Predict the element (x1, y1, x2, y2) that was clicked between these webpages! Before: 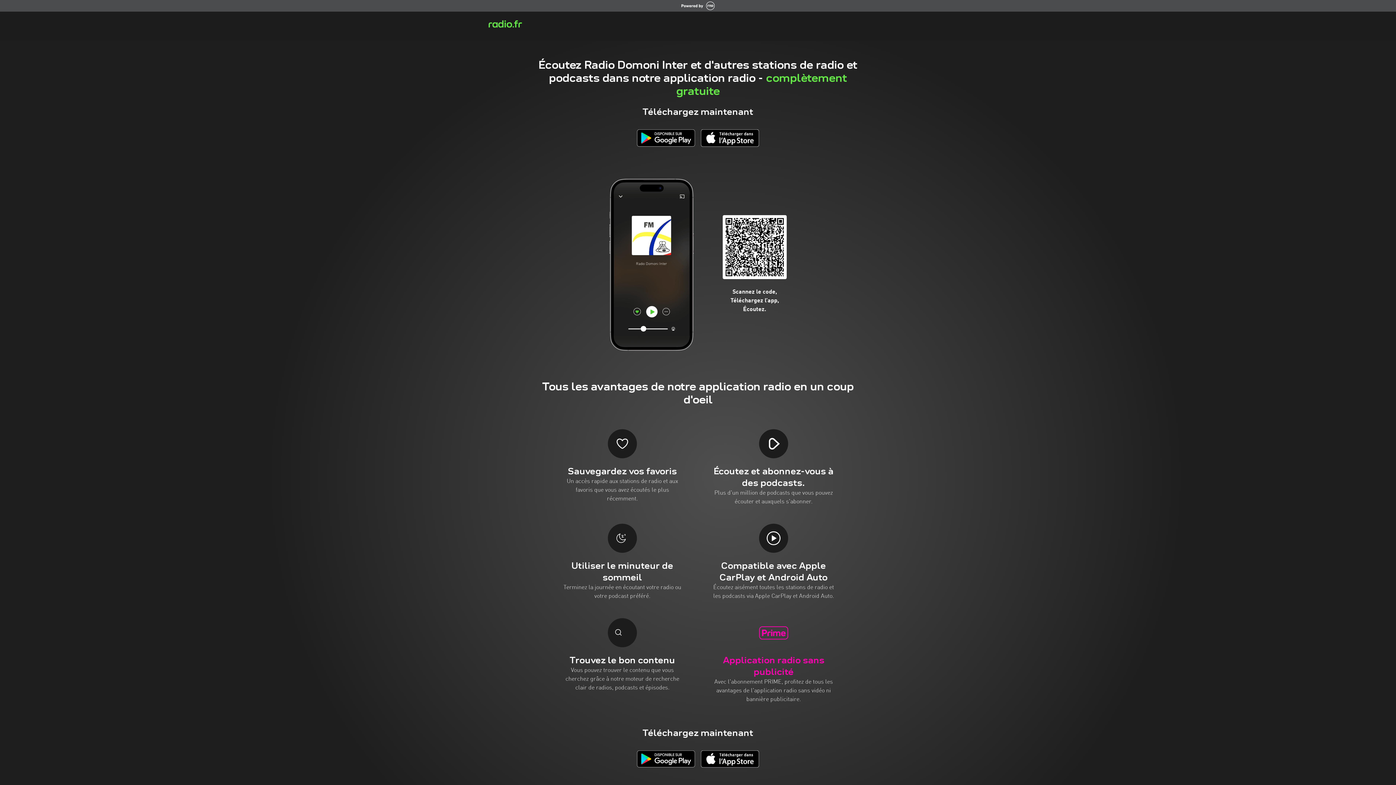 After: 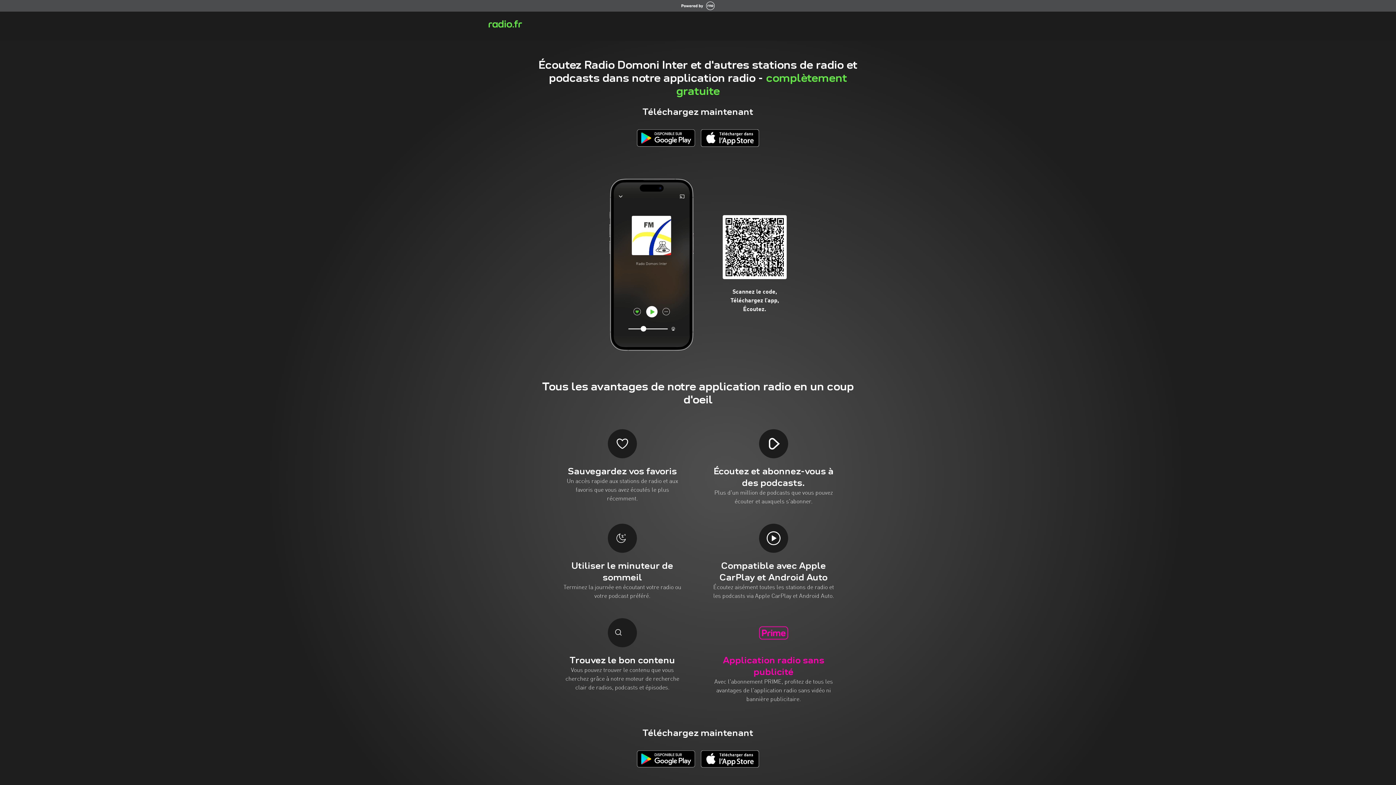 Action: bbox: (681, 0, 714, 11)